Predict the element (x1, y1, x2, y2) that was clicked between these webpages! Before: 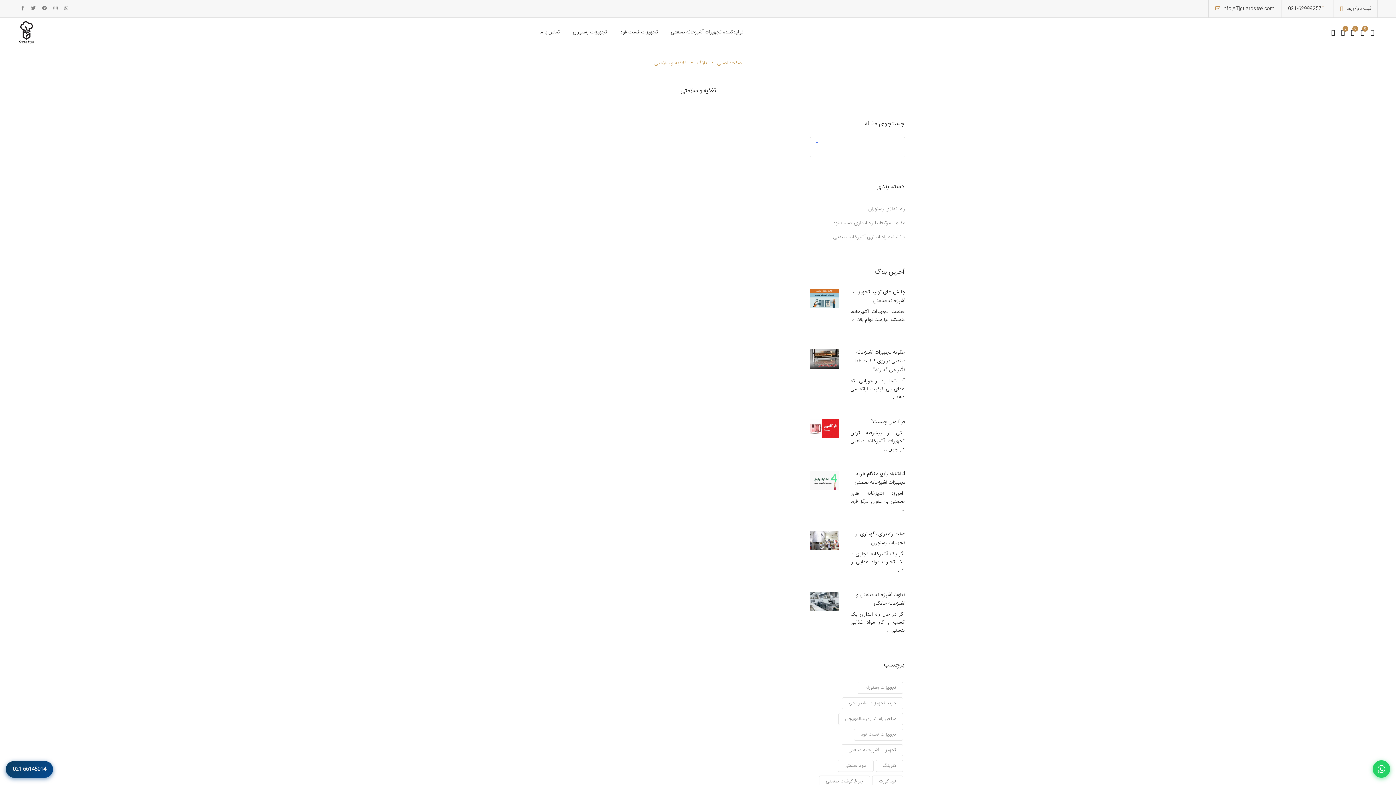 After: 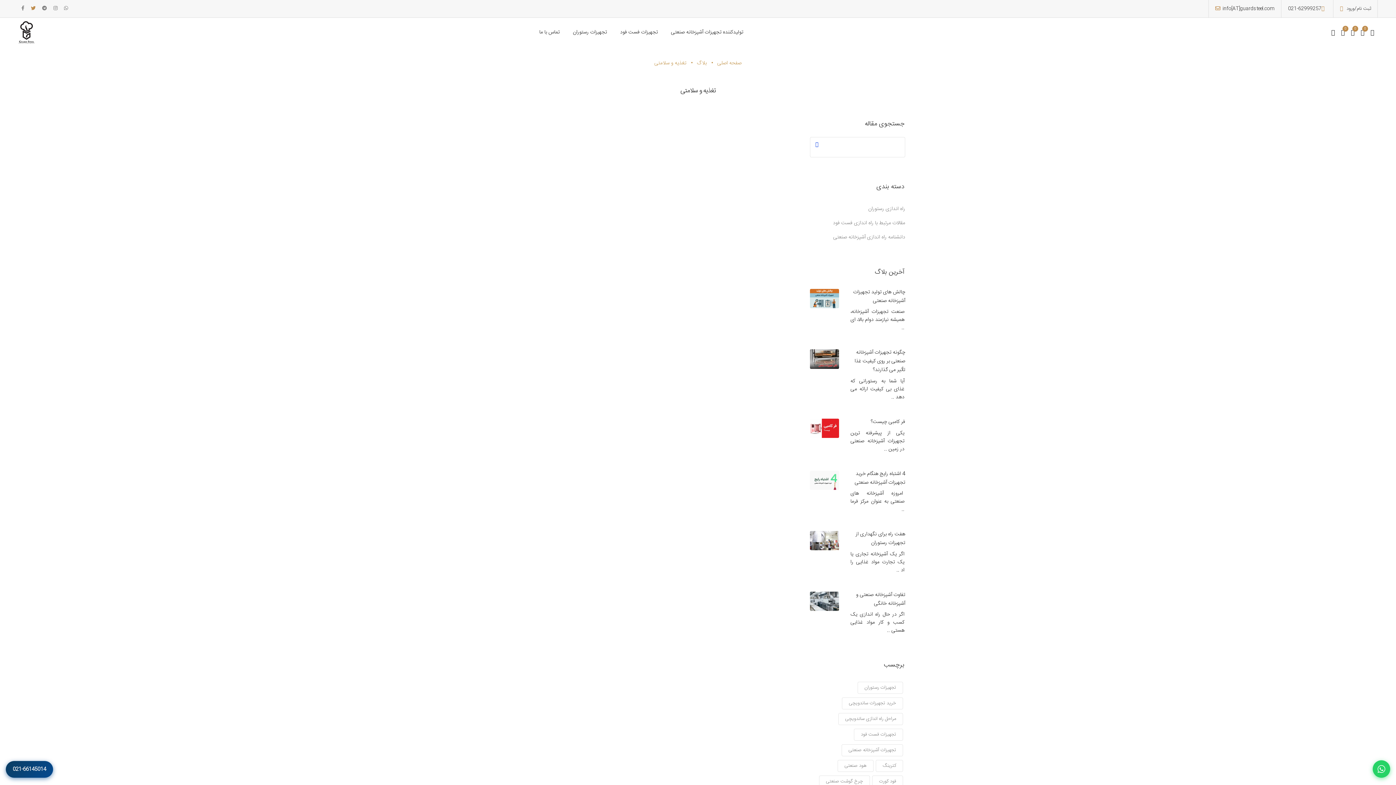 Action: bbox: (30, 4, 35, 12) label: twitter